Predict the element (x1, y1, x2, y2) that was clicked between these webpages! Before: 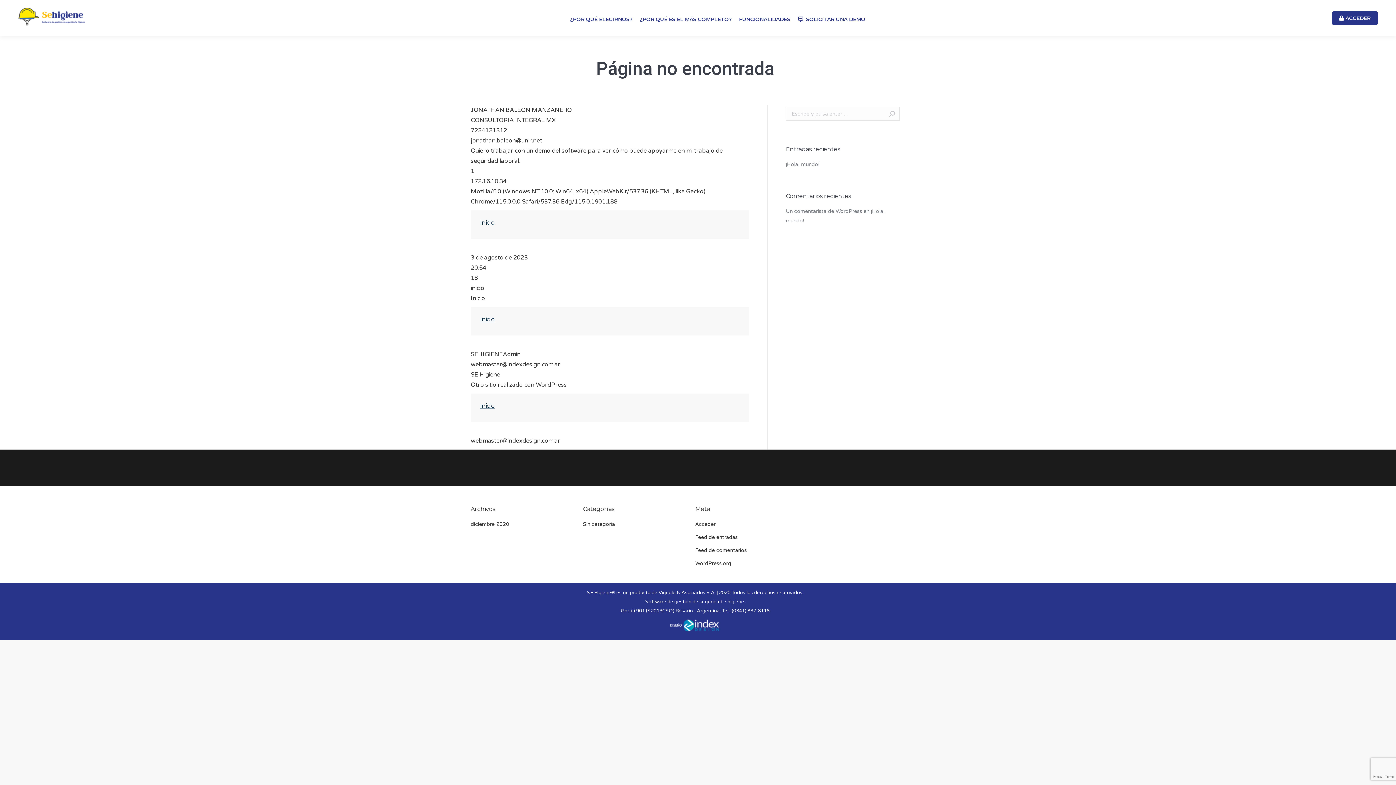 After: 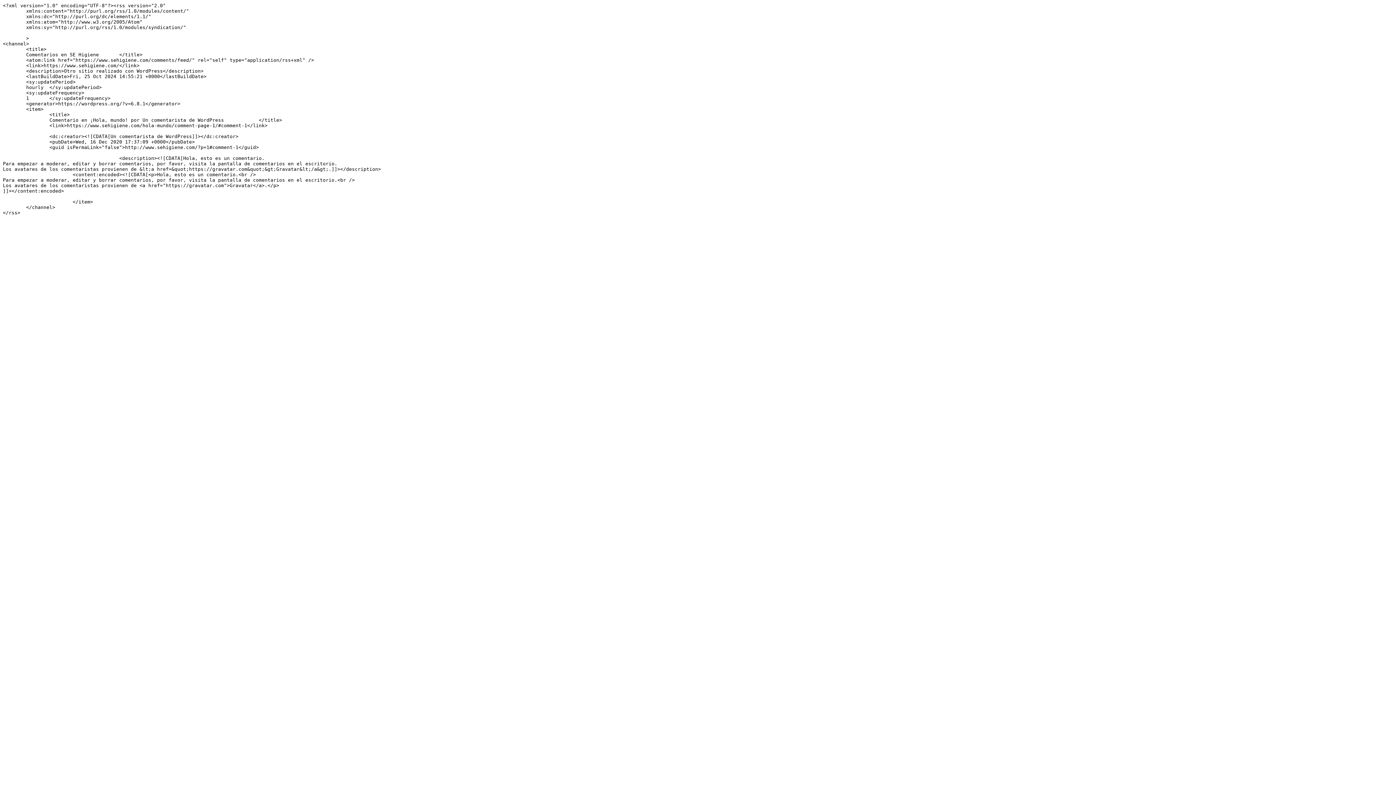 Action: bbox: (695, 546, 747, 555) label: Feed de comentarios